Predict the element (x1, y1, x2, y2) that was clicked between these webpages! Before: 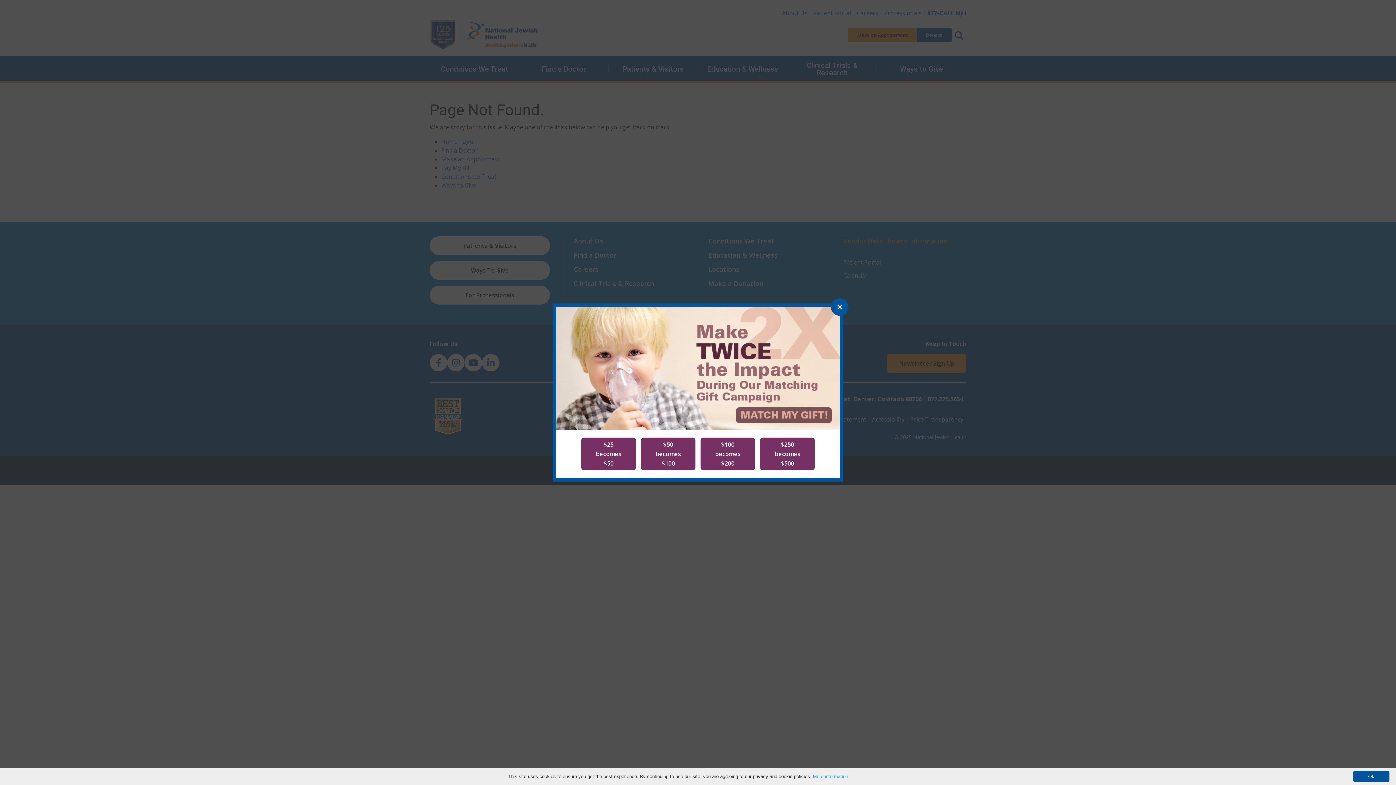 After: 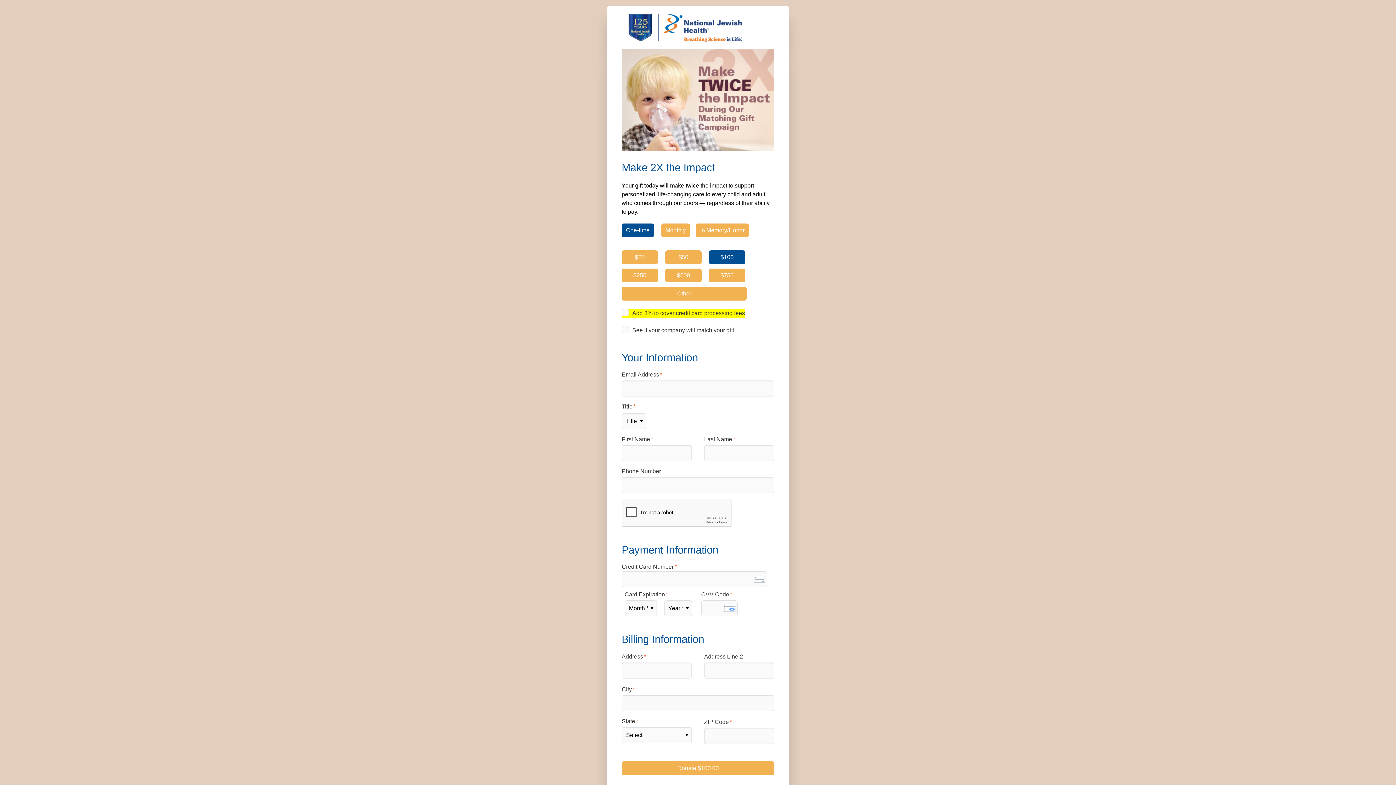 Action: label: $100
becomes
$200 bbox: (700, 437, 755, 470)